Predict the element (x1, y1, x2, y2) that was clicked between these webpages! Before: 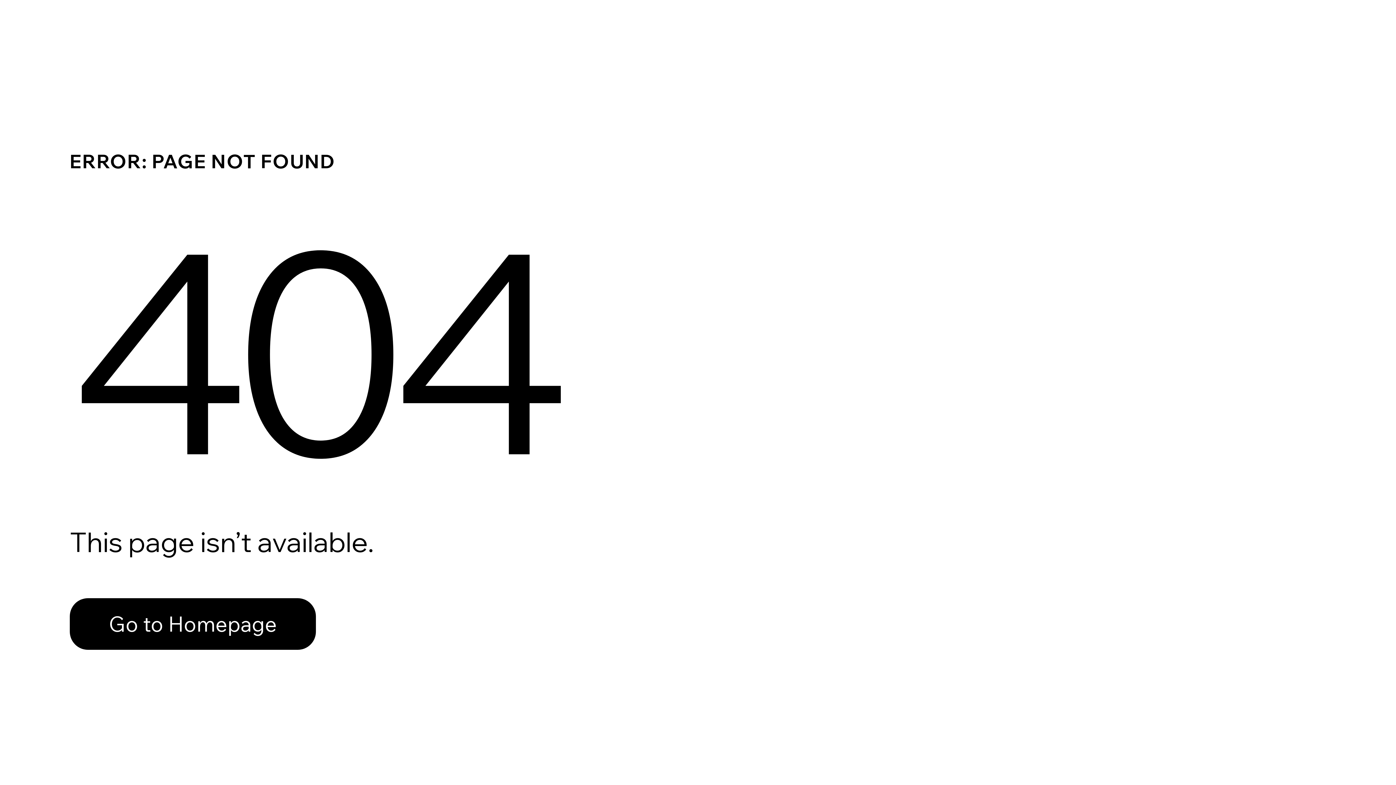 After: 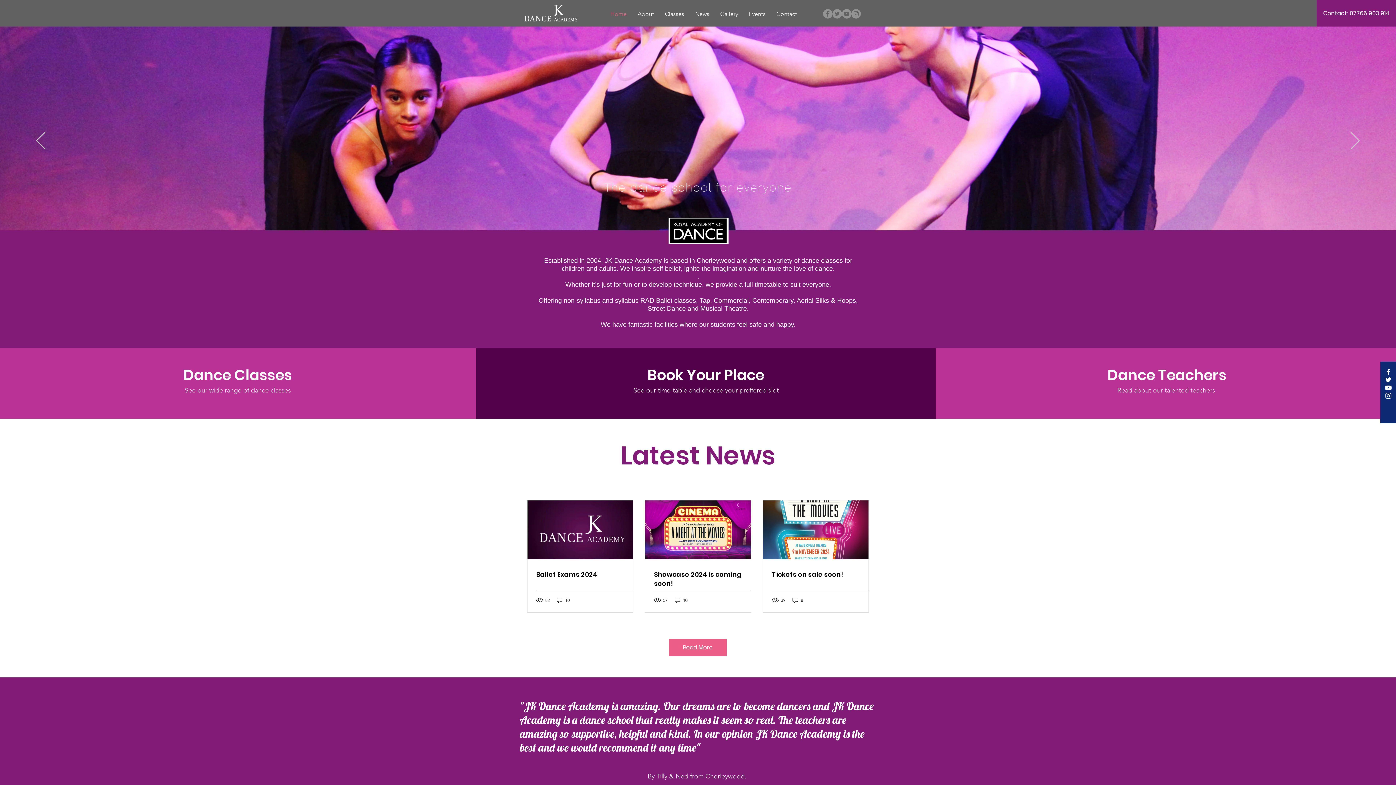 Action: bbox: (69, 598, 316, 650) label: Go to Homepage